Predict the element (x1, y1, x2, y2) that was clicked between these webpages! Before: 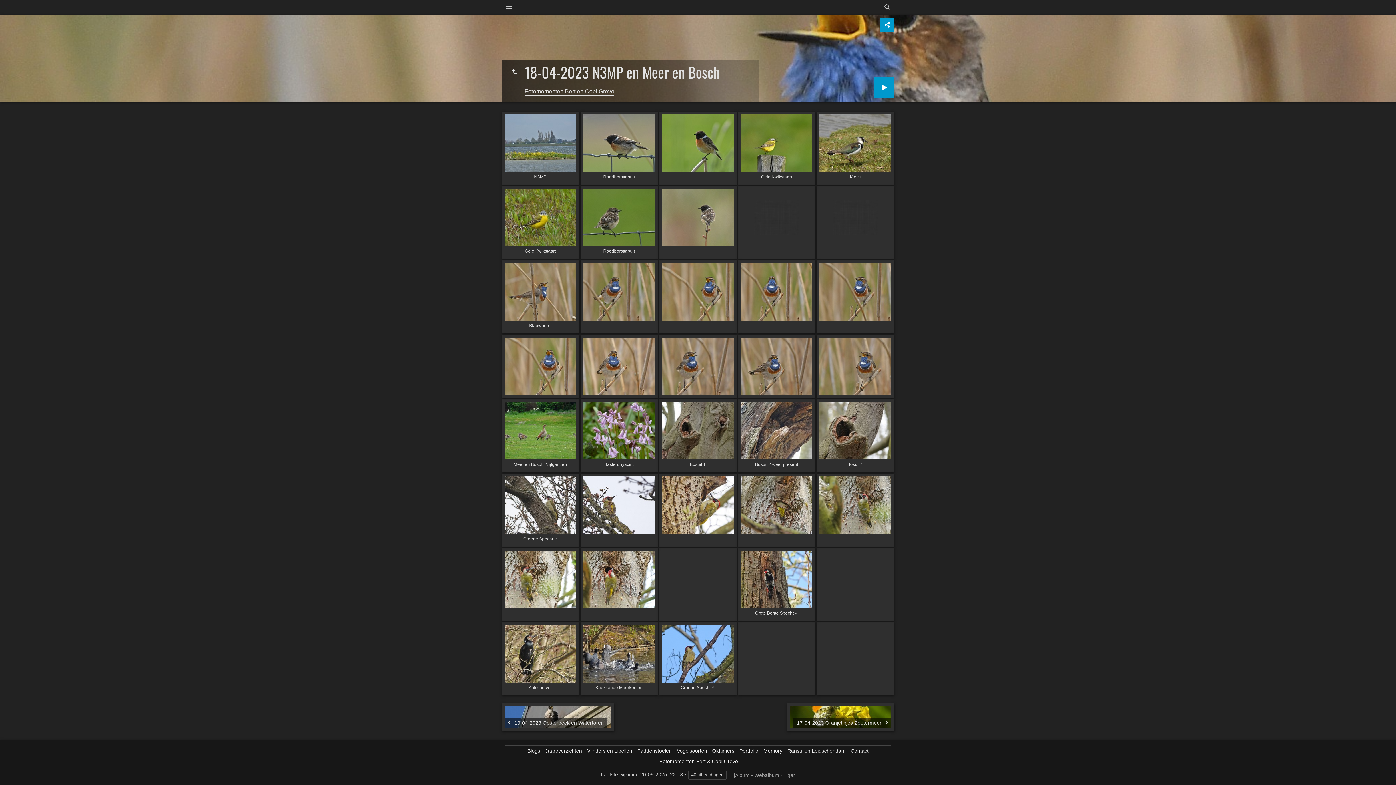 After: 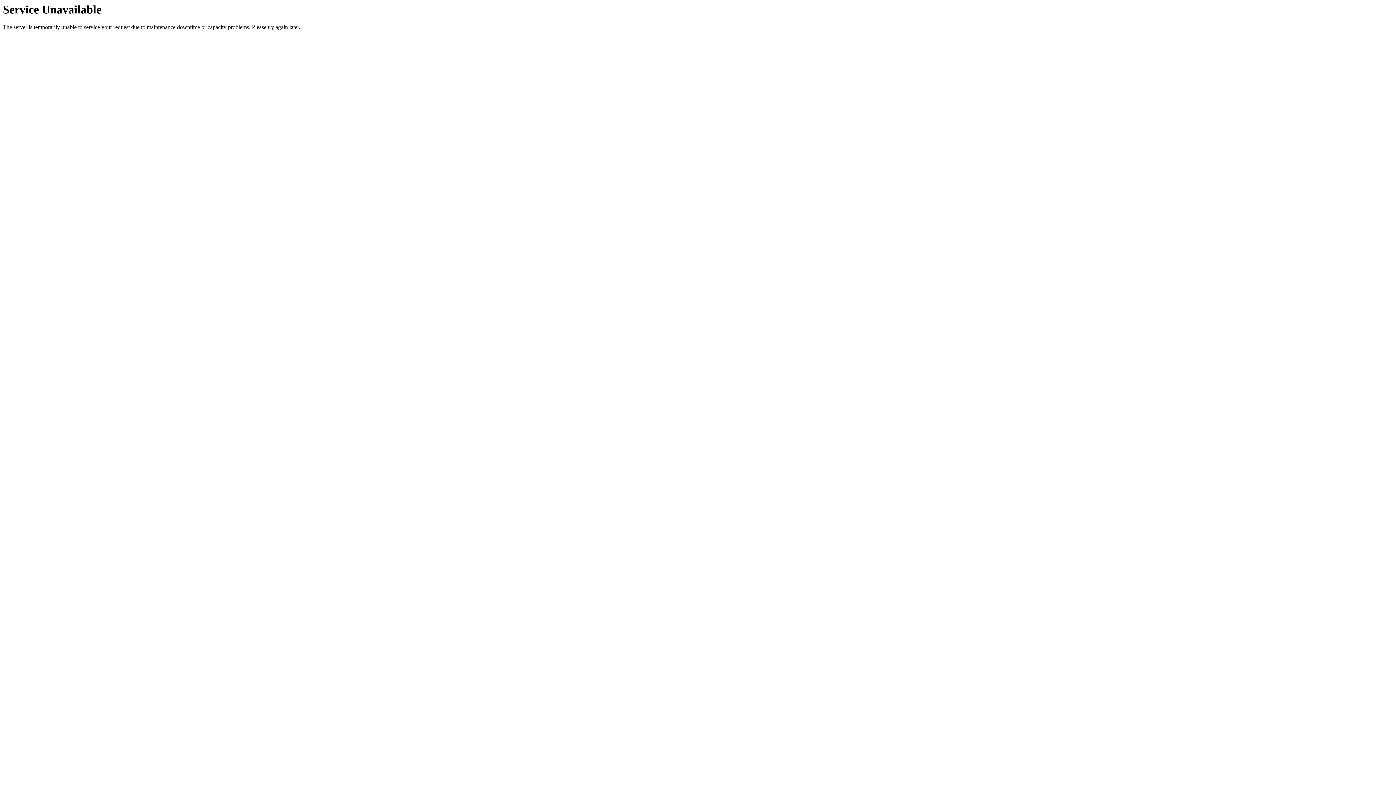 Action: bbox: (709, 748, 734, 754) label: Oldtimers